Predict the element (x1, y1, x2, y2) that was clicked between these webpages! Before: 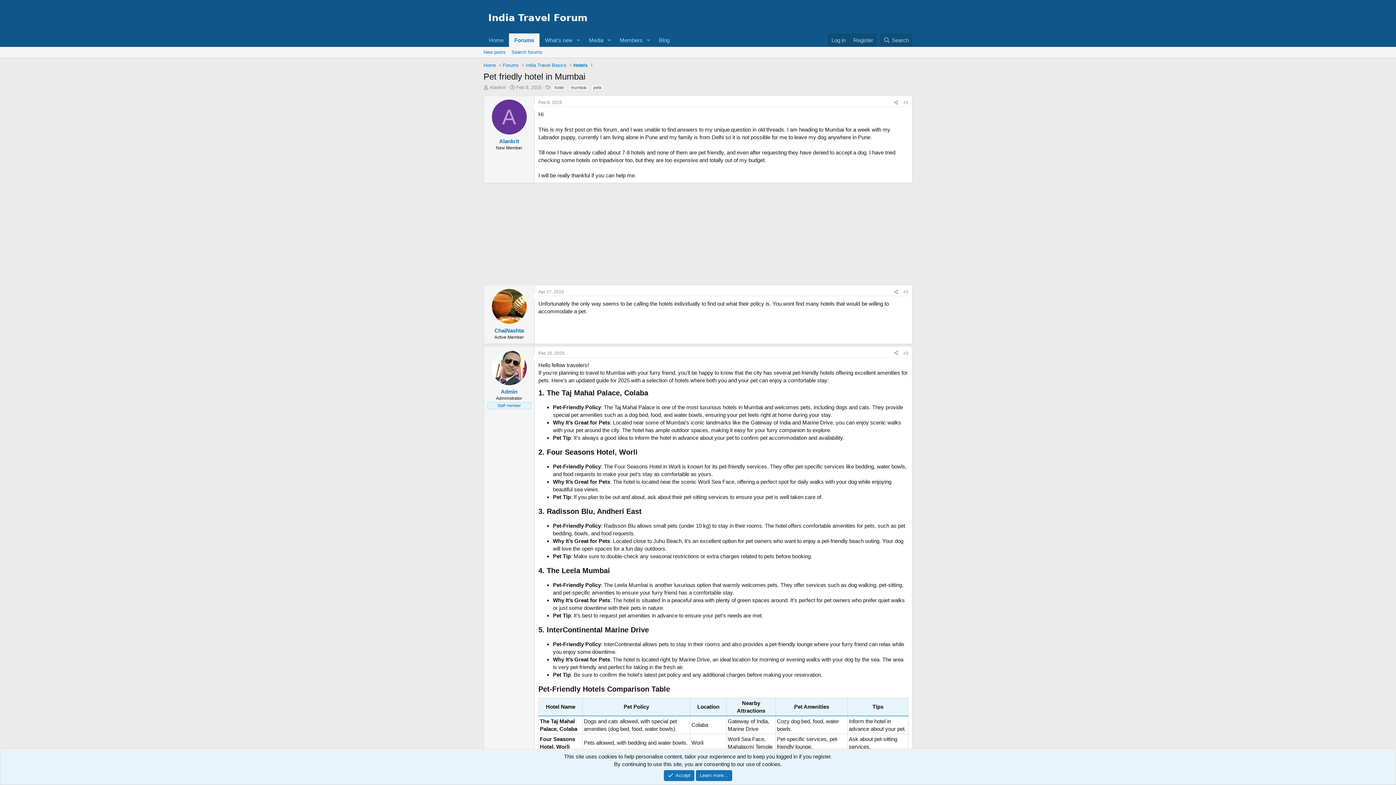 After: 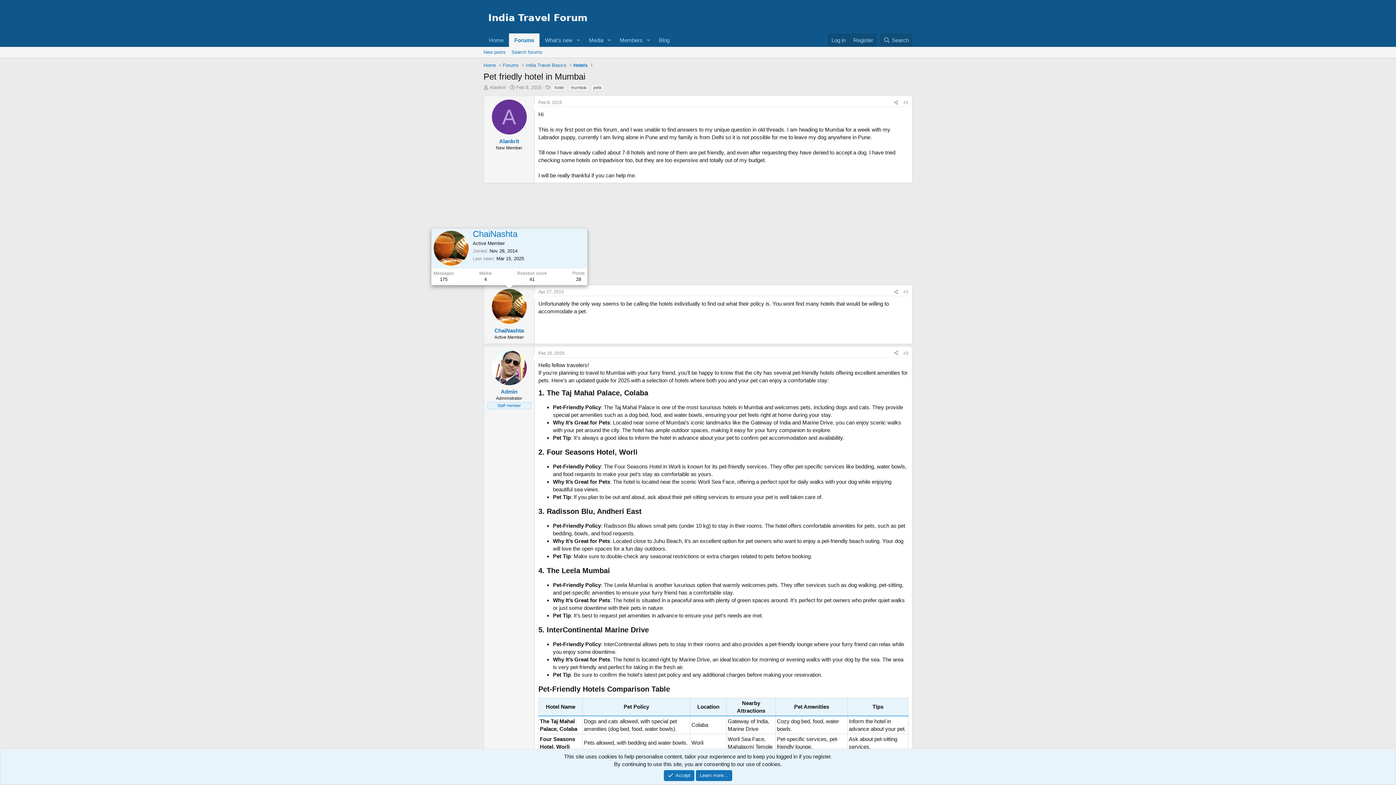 Action: bbox: (491, 289, 526, 324)